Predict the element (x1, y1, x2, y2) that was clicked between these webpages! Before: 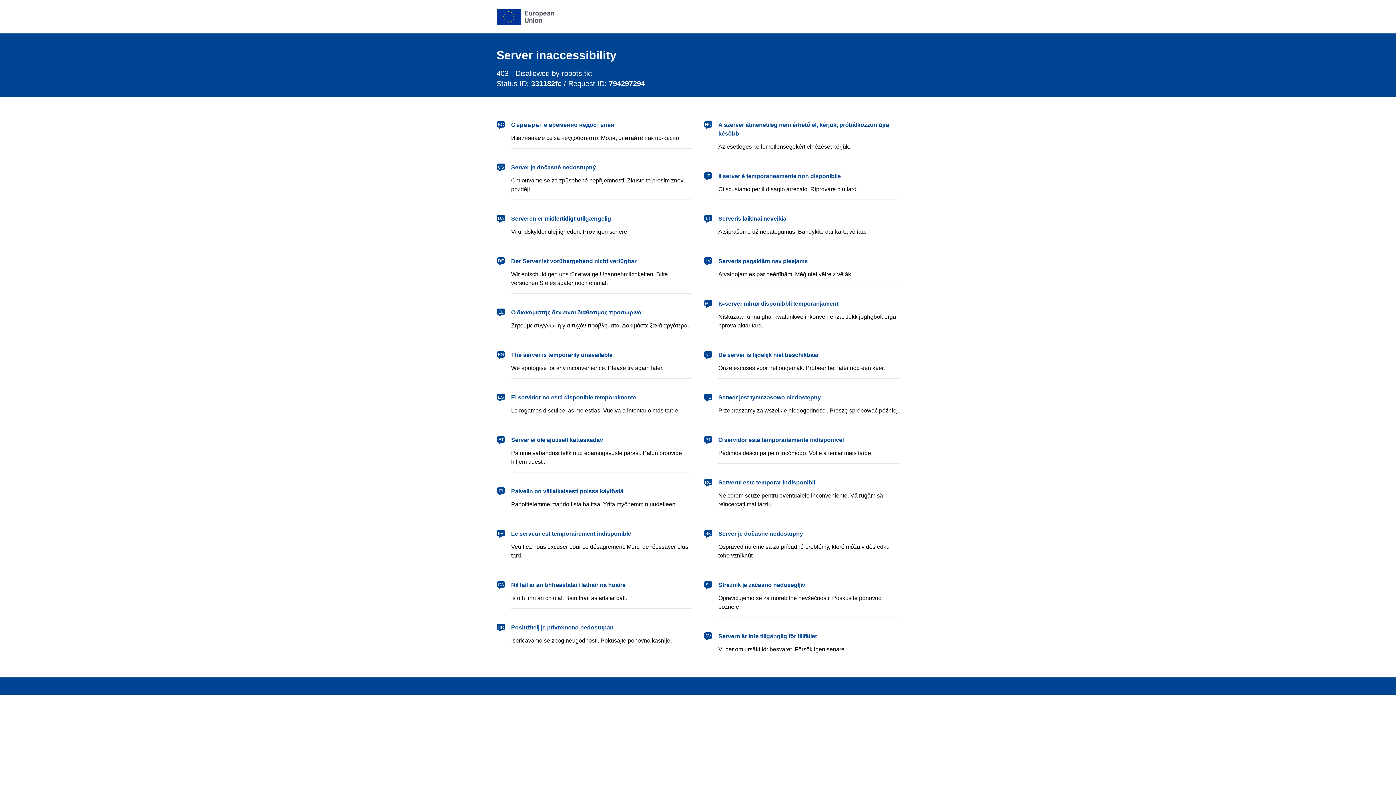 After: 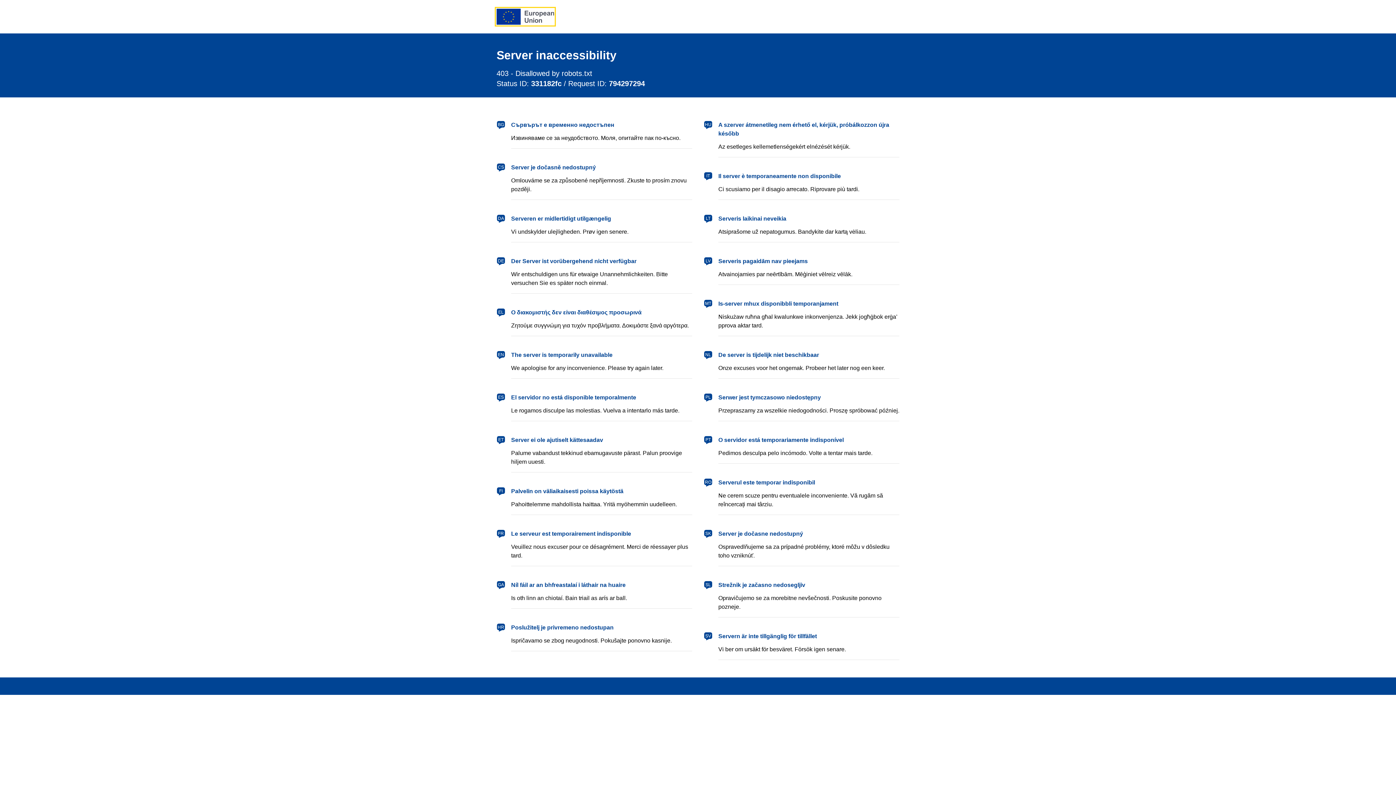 Action: label: European Union bbox: (496, 8, 554, 24)